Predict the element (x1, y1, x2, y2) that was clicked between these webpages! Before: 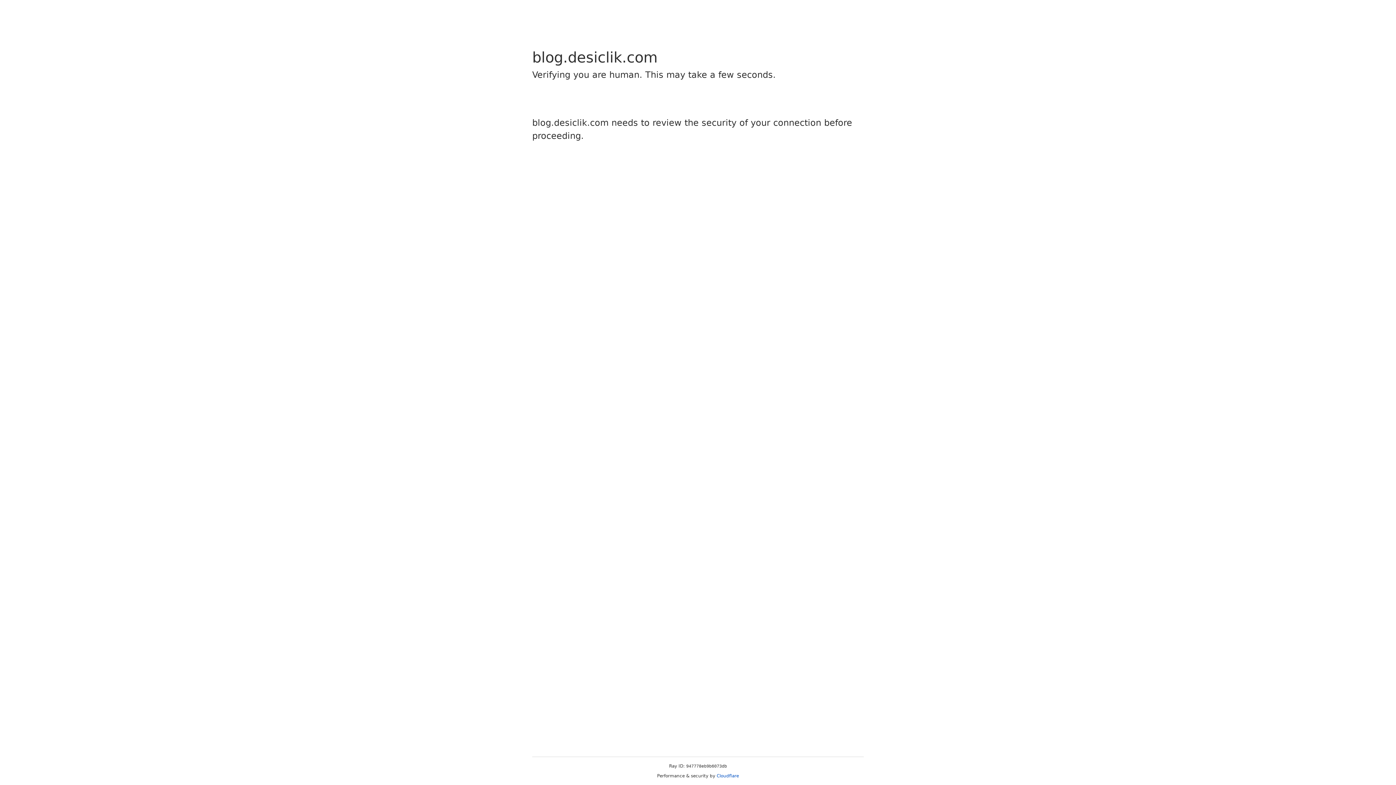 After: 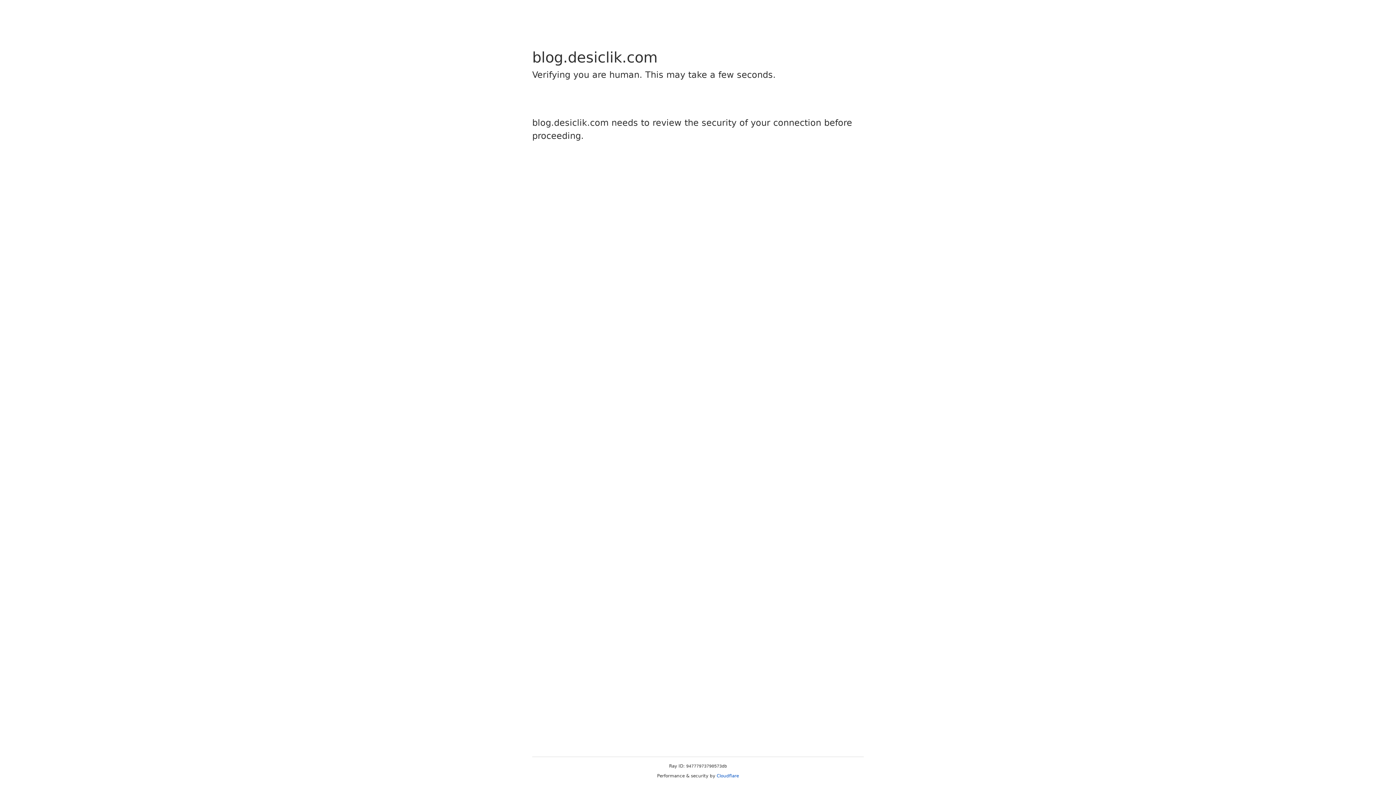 Action: bbox: (716, 773, 739, 778) label: Cloudflare